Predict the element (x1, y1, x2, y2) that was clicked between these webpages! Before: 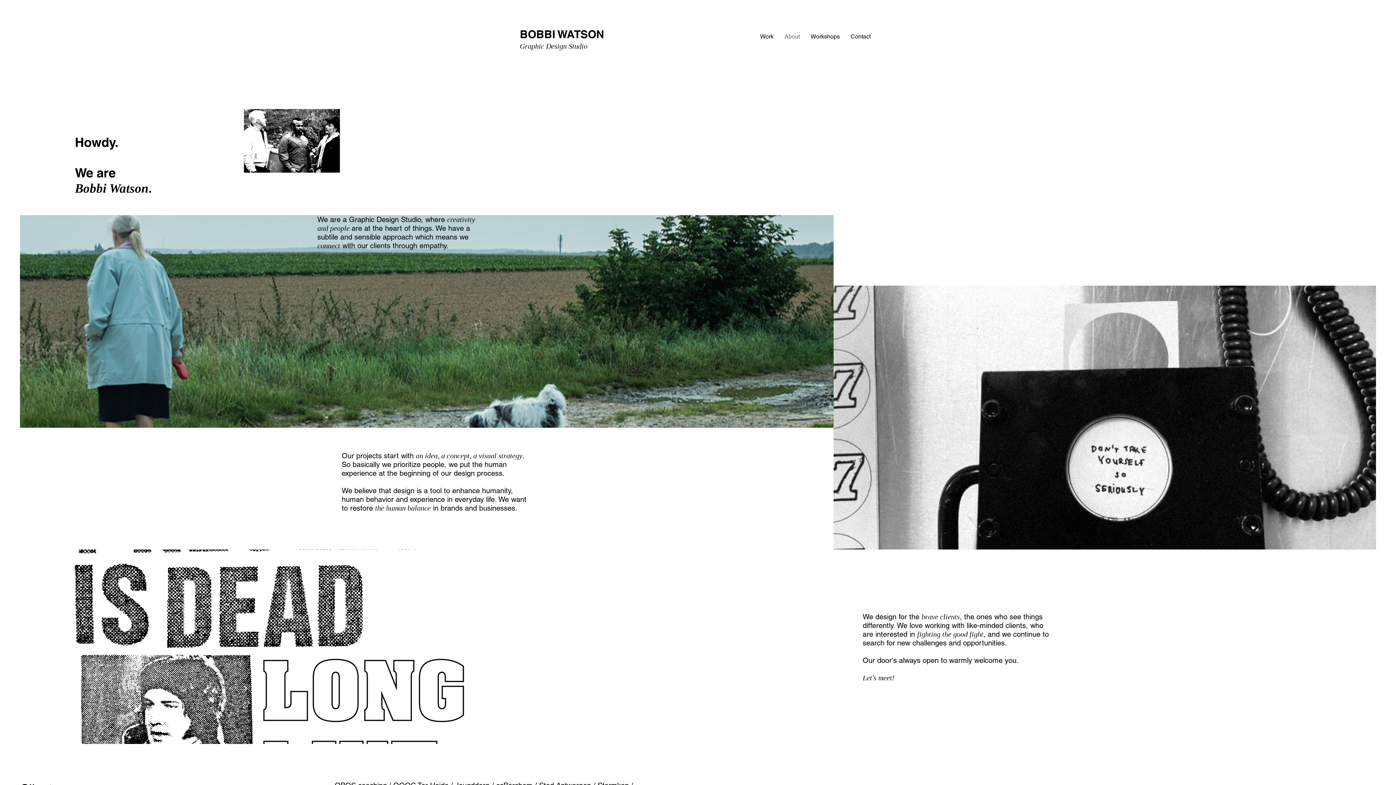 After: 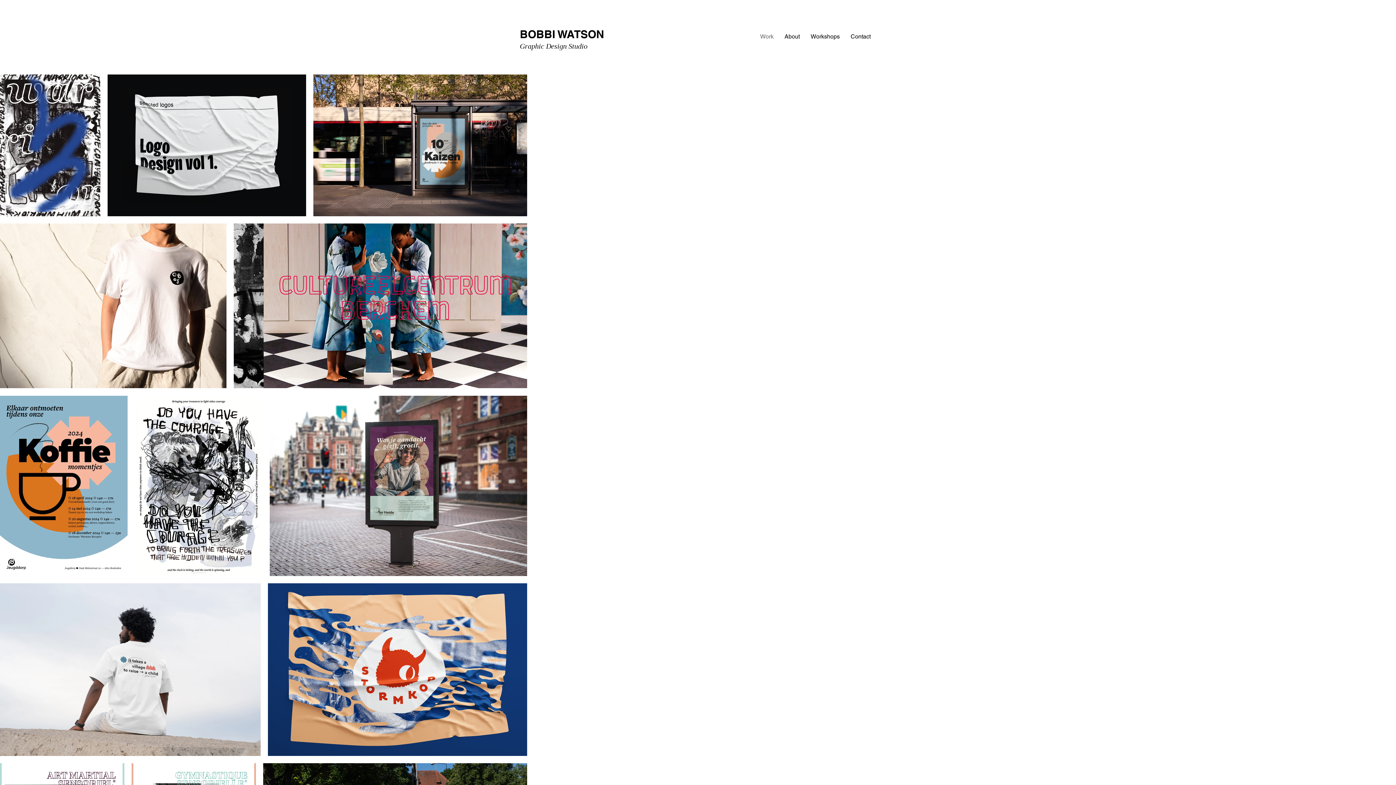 Action: bbox: (520, 22, 620, 50)